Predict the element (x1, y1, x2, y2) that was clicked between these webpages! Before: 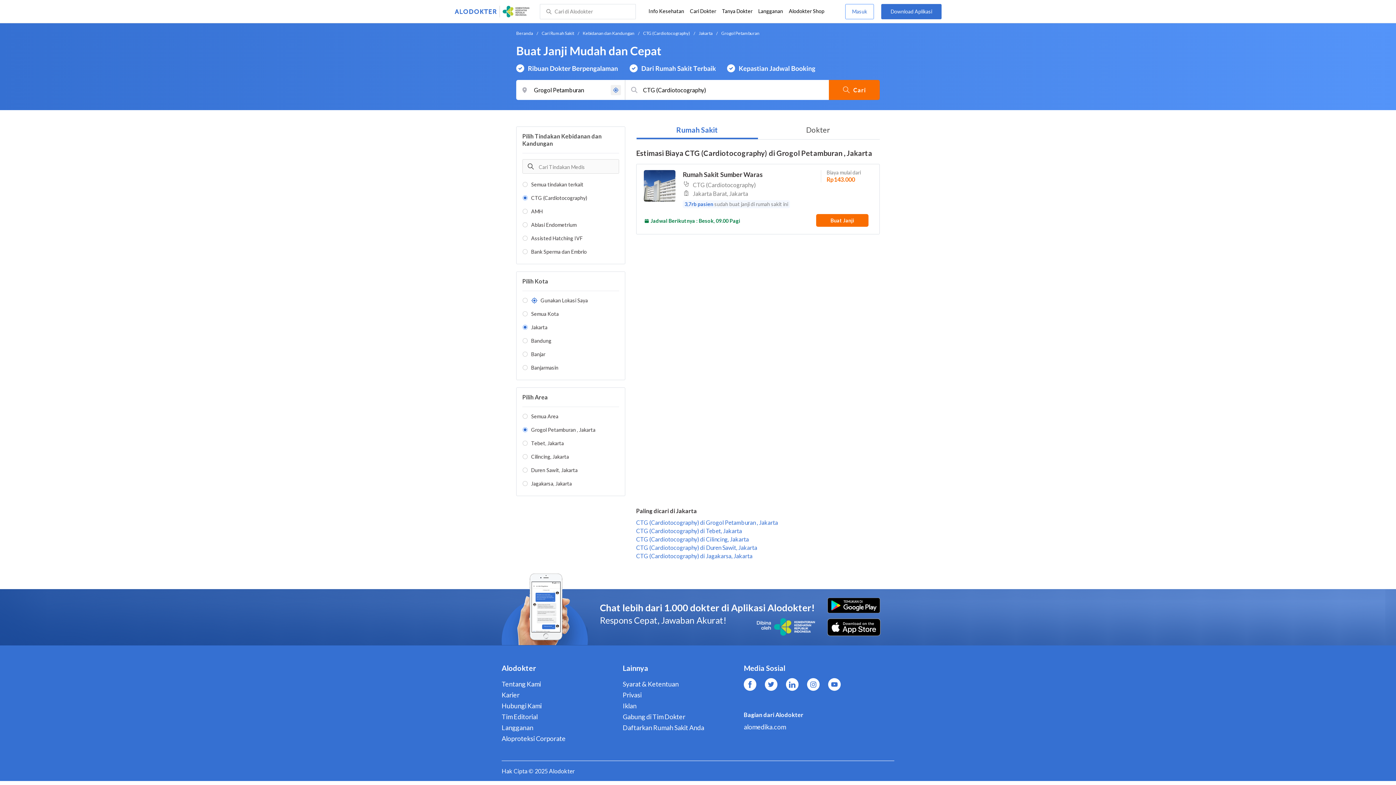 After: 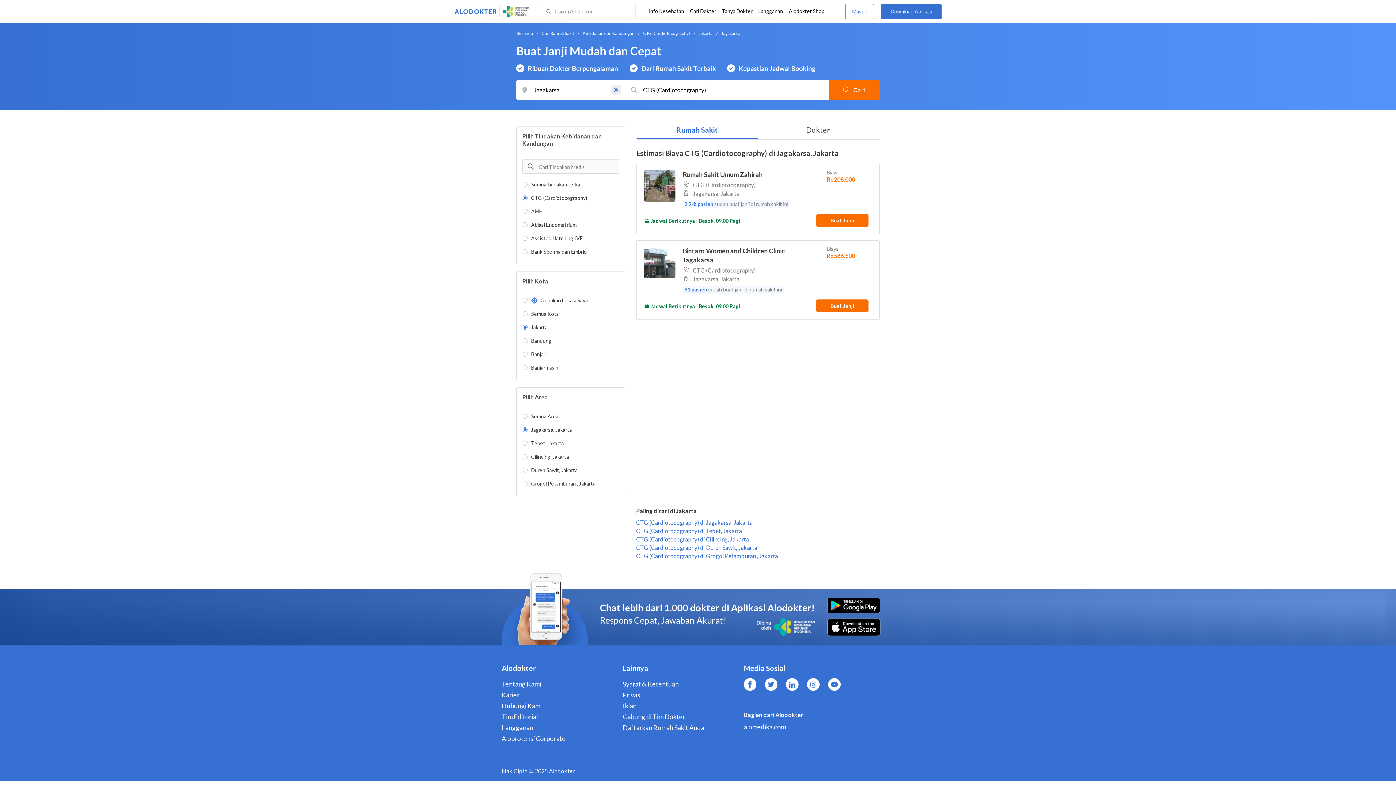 Action: label: CTG (Cardiotocography) di Jagakarsa, Jakarta bbox: (636, 552, 752, 559)